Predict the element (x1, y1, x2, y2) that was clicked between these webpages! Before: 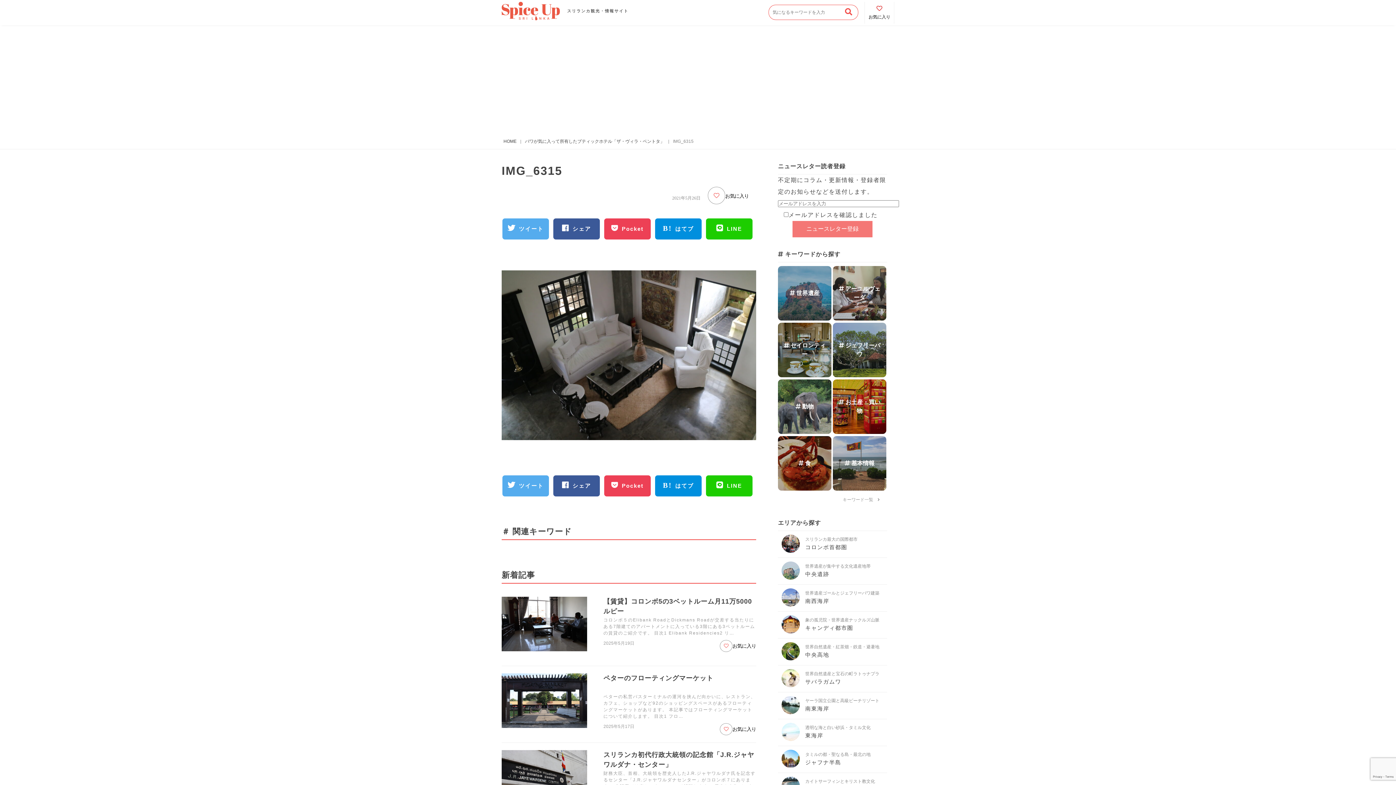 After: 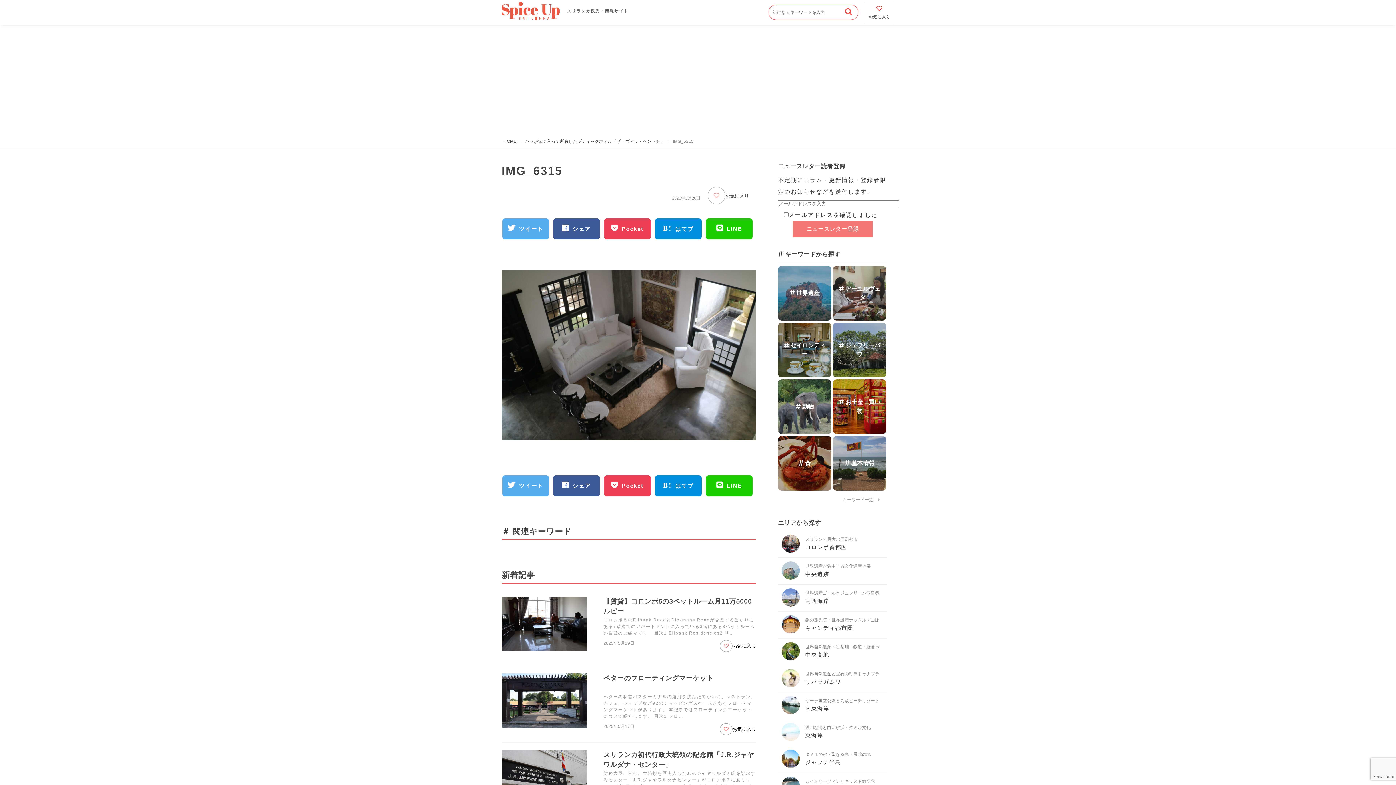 Action: label: お気に入り bbox: (708, 186, 749, 204)